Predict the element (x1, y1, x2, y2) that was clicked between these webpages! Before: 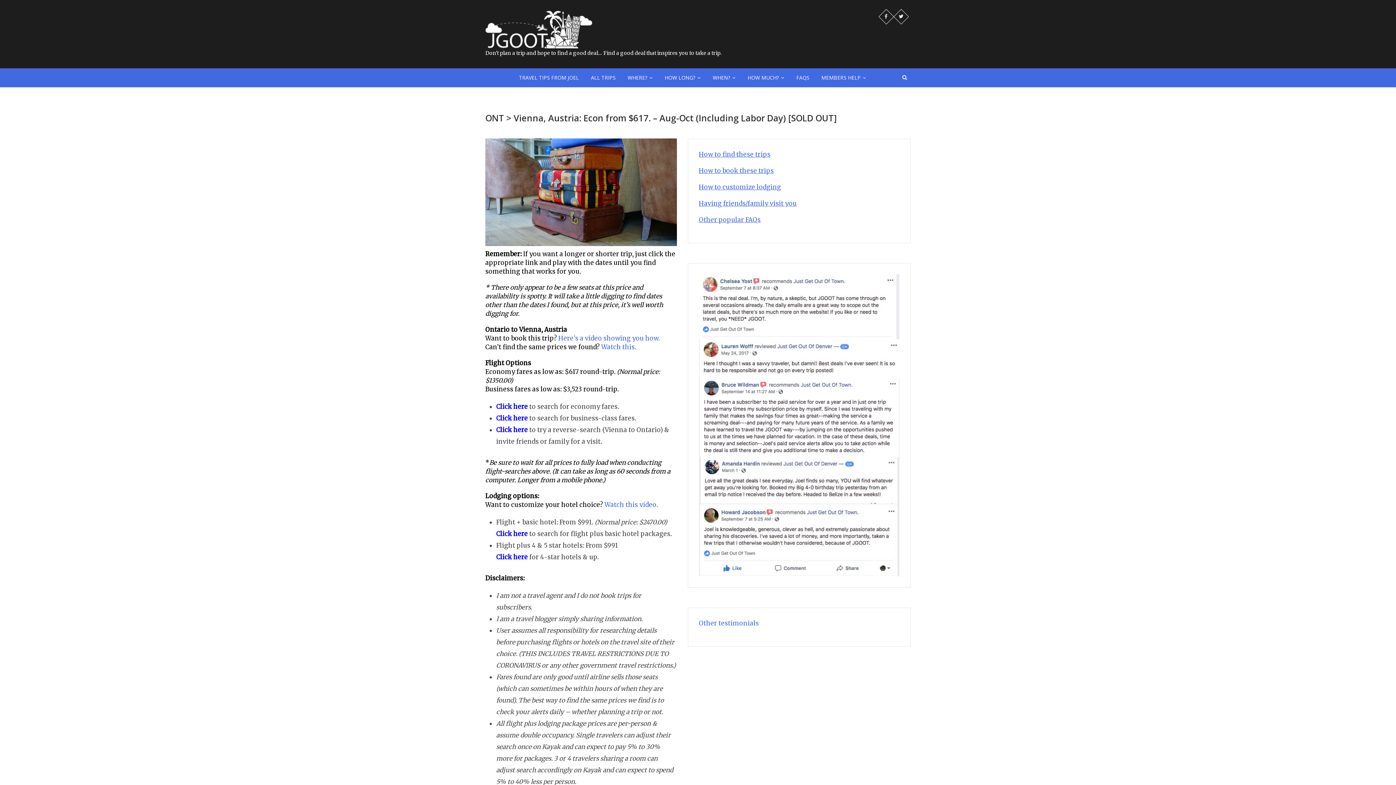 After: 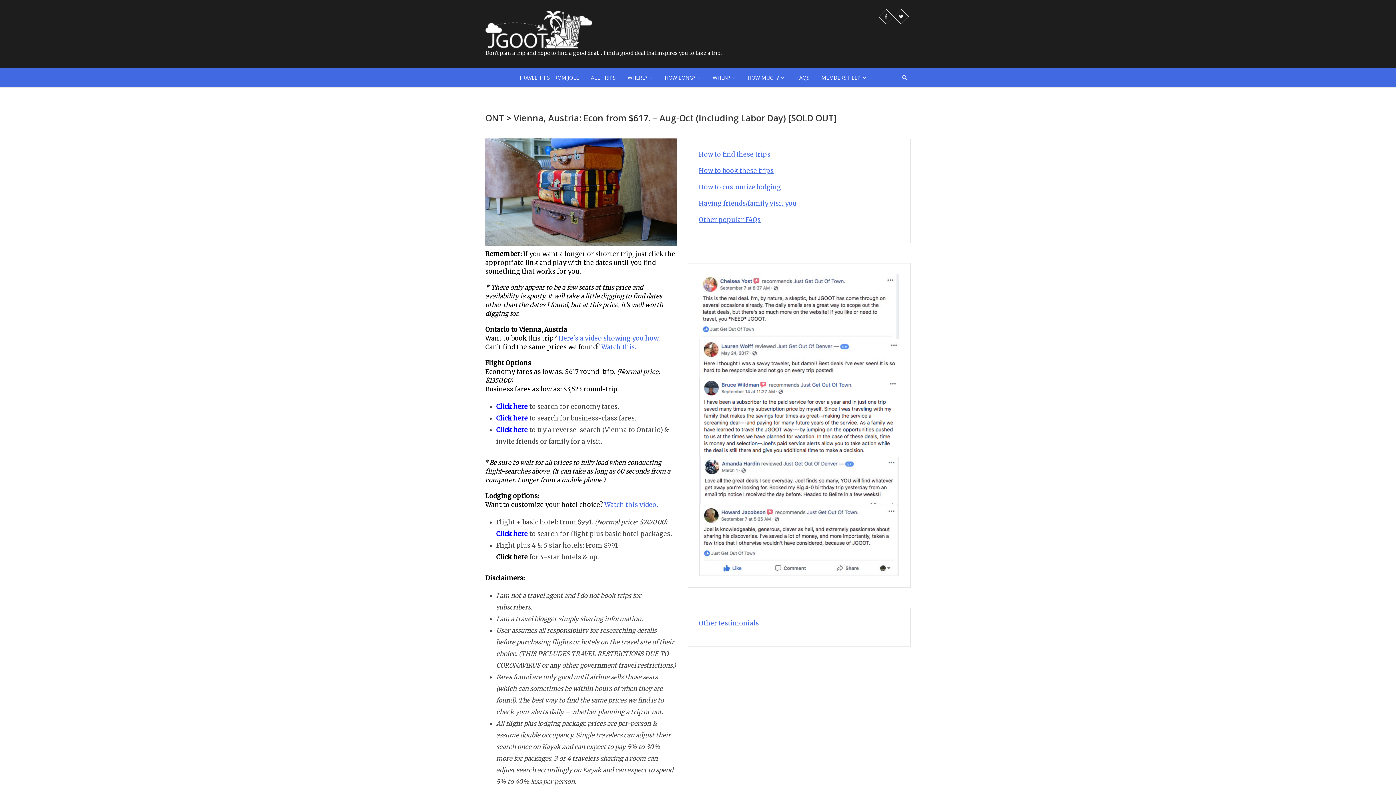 Action: label: 
Click here bbox: (496, 553, 528, 561)